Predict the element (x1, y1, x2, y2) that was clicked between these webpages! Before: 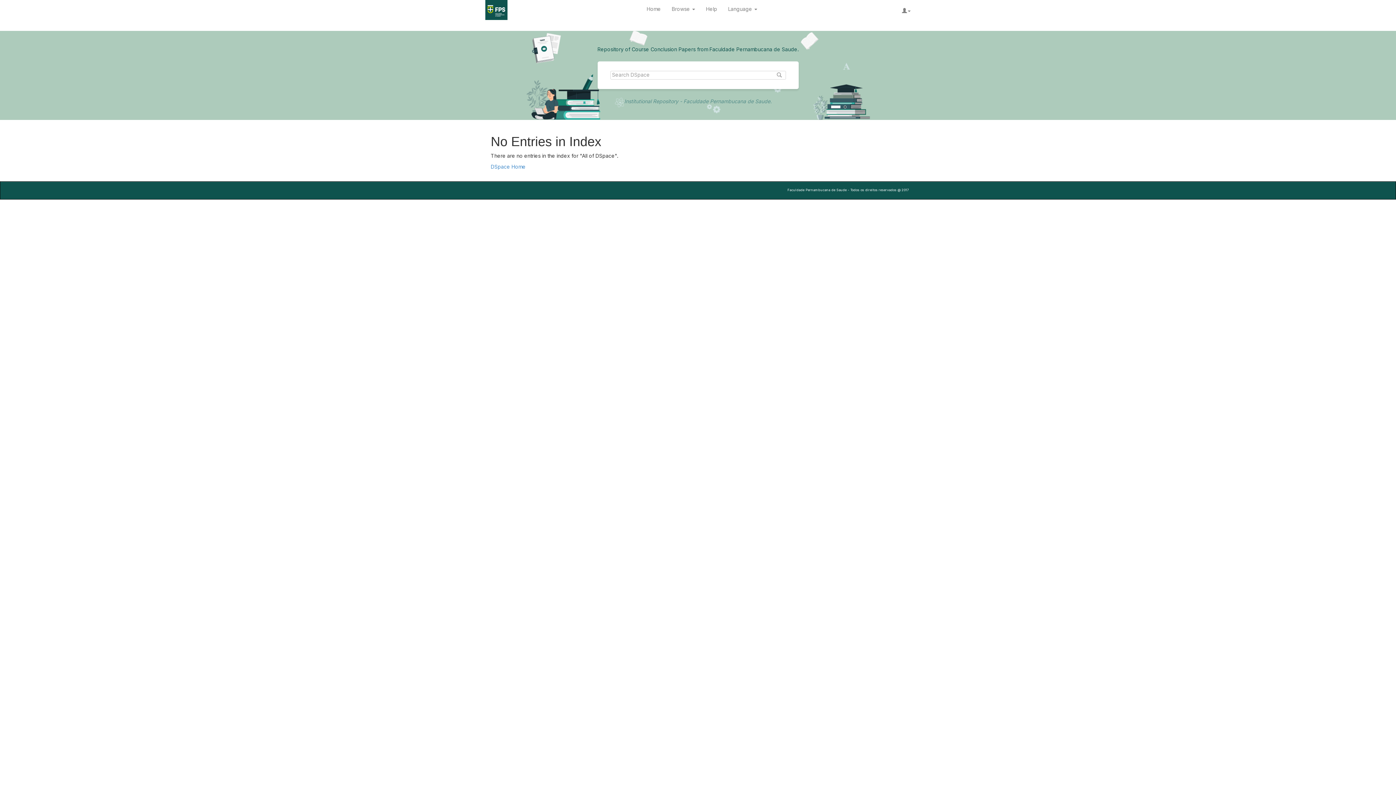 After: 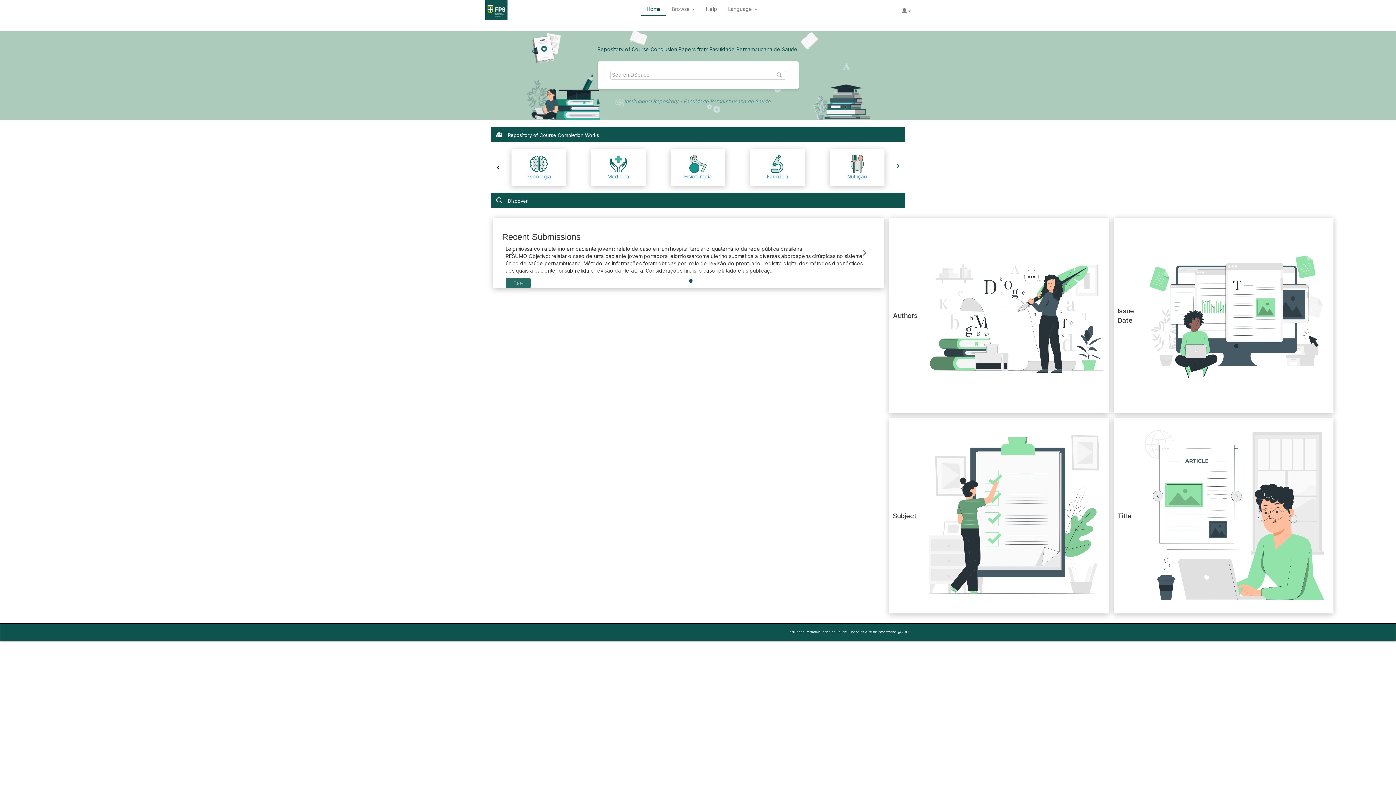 Action: bbox: (641, 0, 666, 18) label: Home